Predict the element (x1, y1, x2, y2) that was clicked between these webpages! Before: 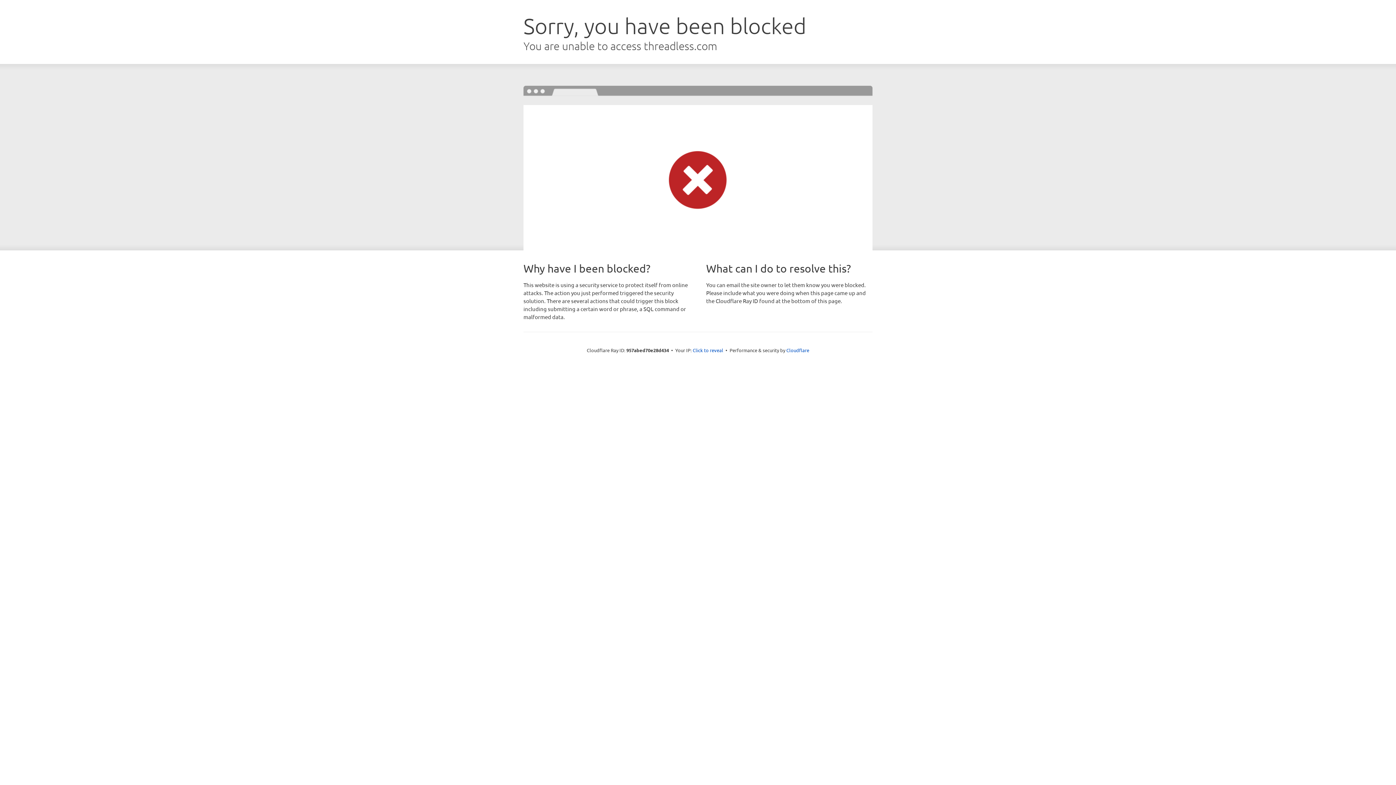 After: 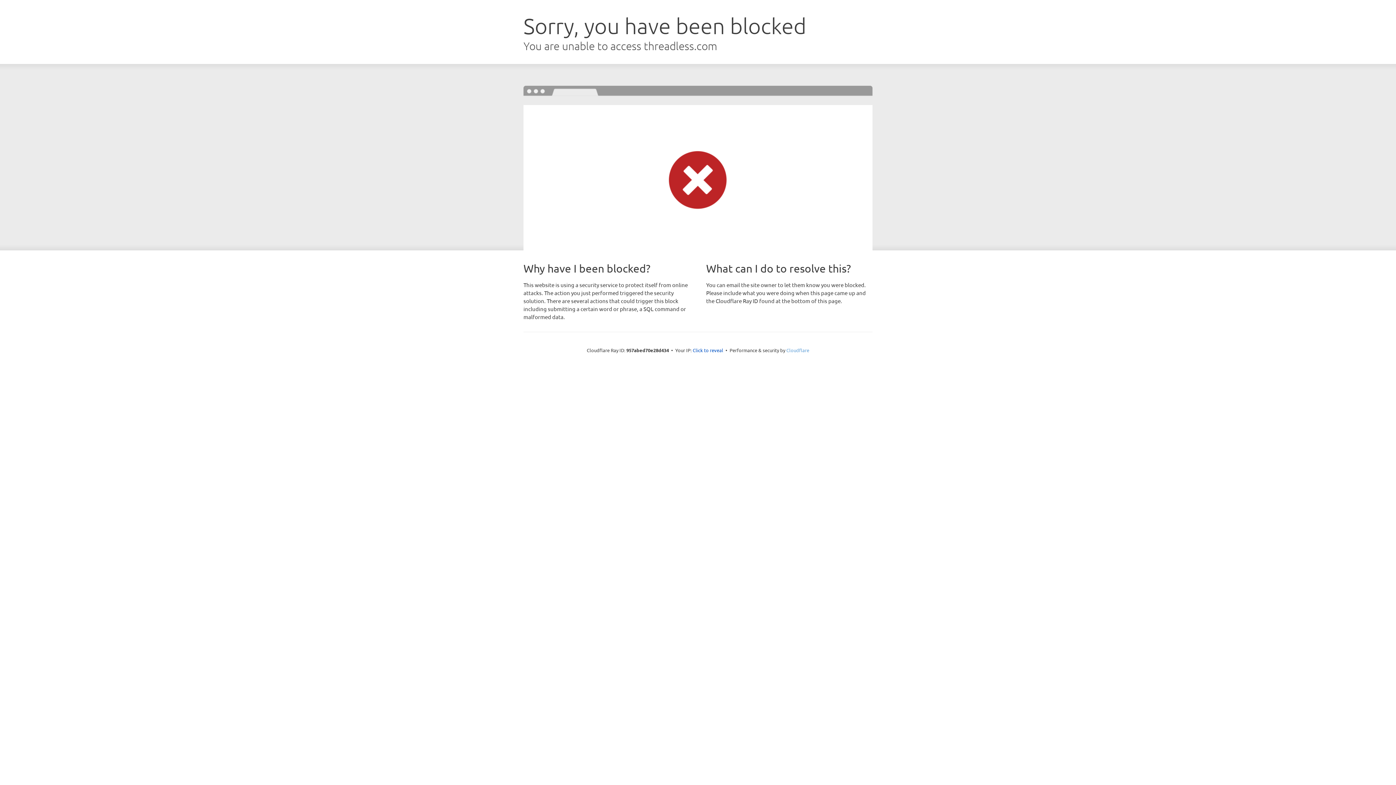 Action: bbox: (786, 347, 809, 353) label: Cloudflare